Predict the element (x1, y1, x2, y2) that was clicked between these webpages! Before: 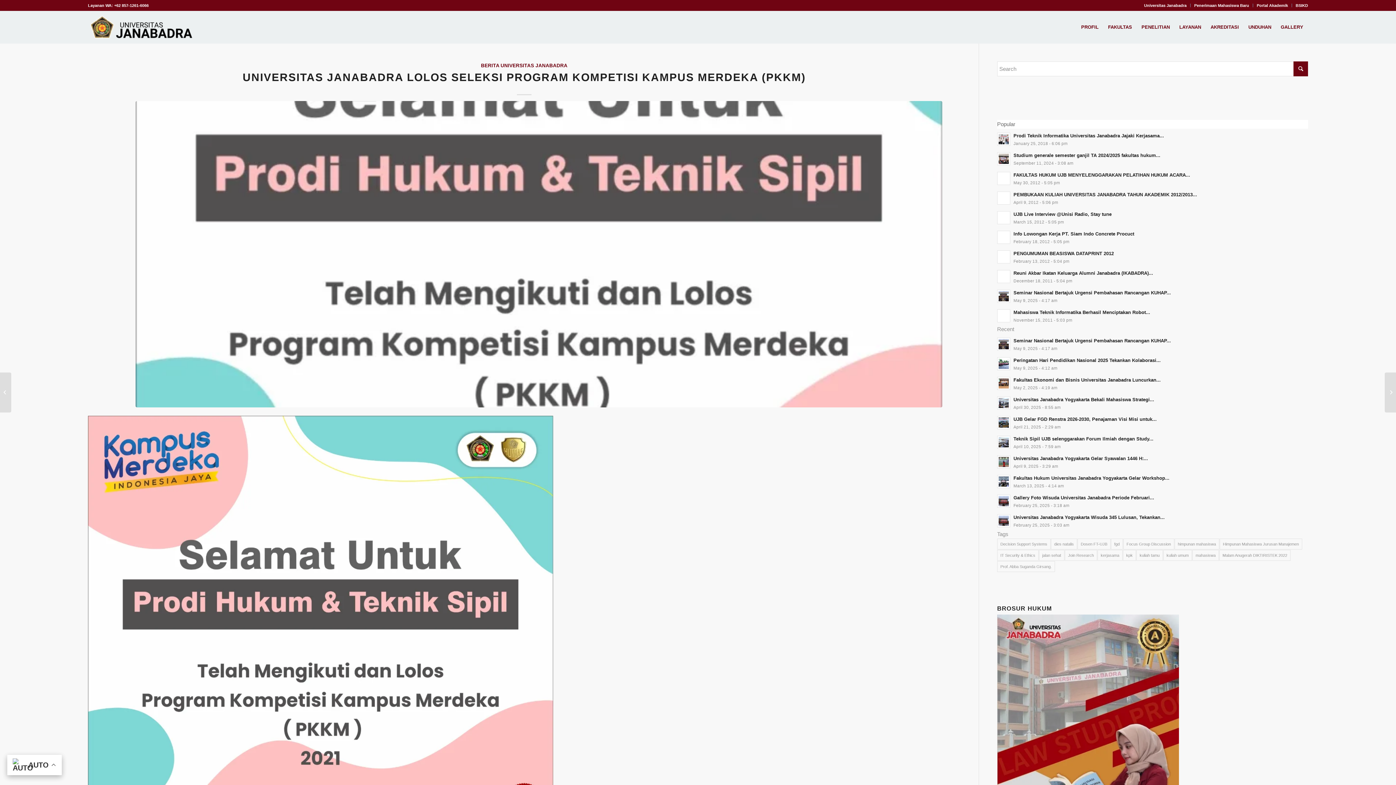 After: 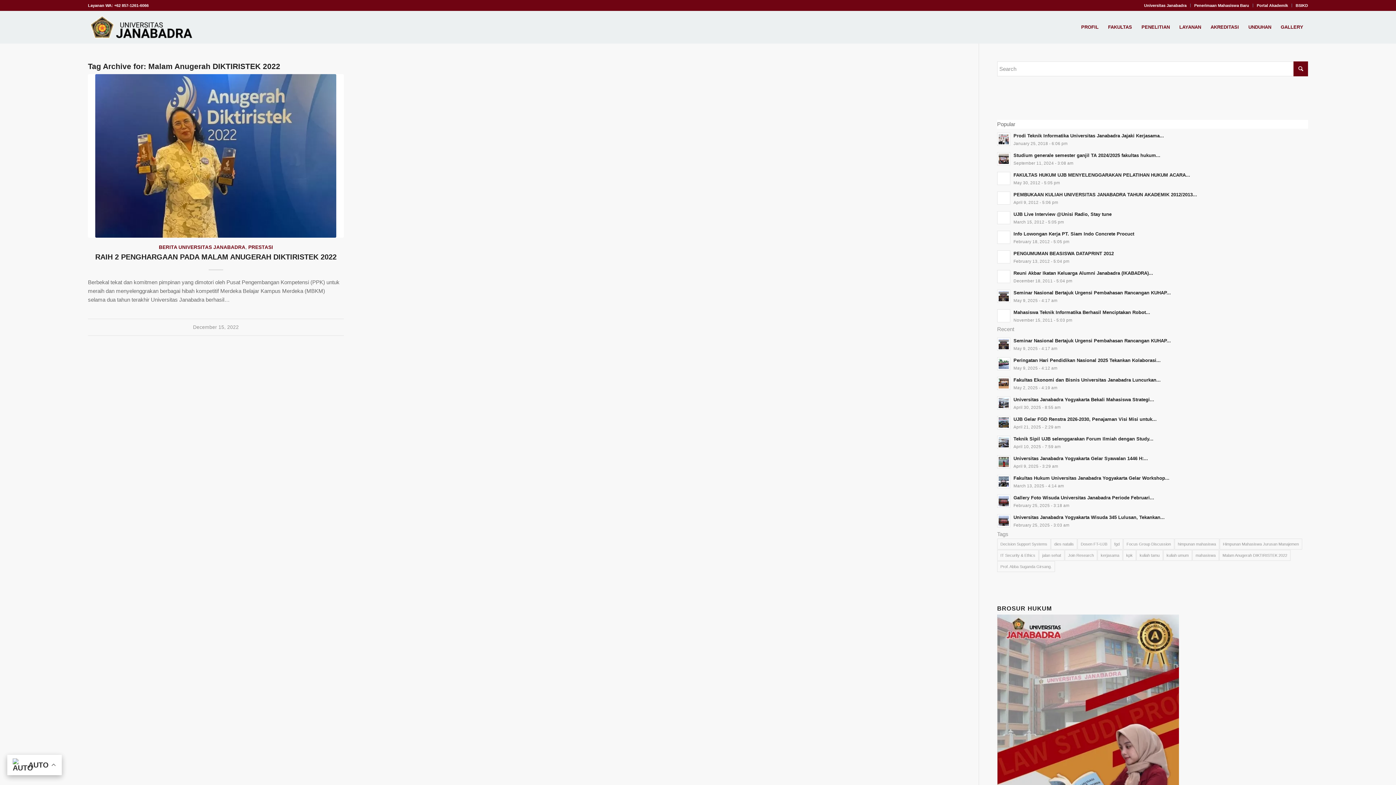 Action: bbox: (1219, 550, 1290, 561) label: Malam Anugerah DIKTIRISTEK 2022